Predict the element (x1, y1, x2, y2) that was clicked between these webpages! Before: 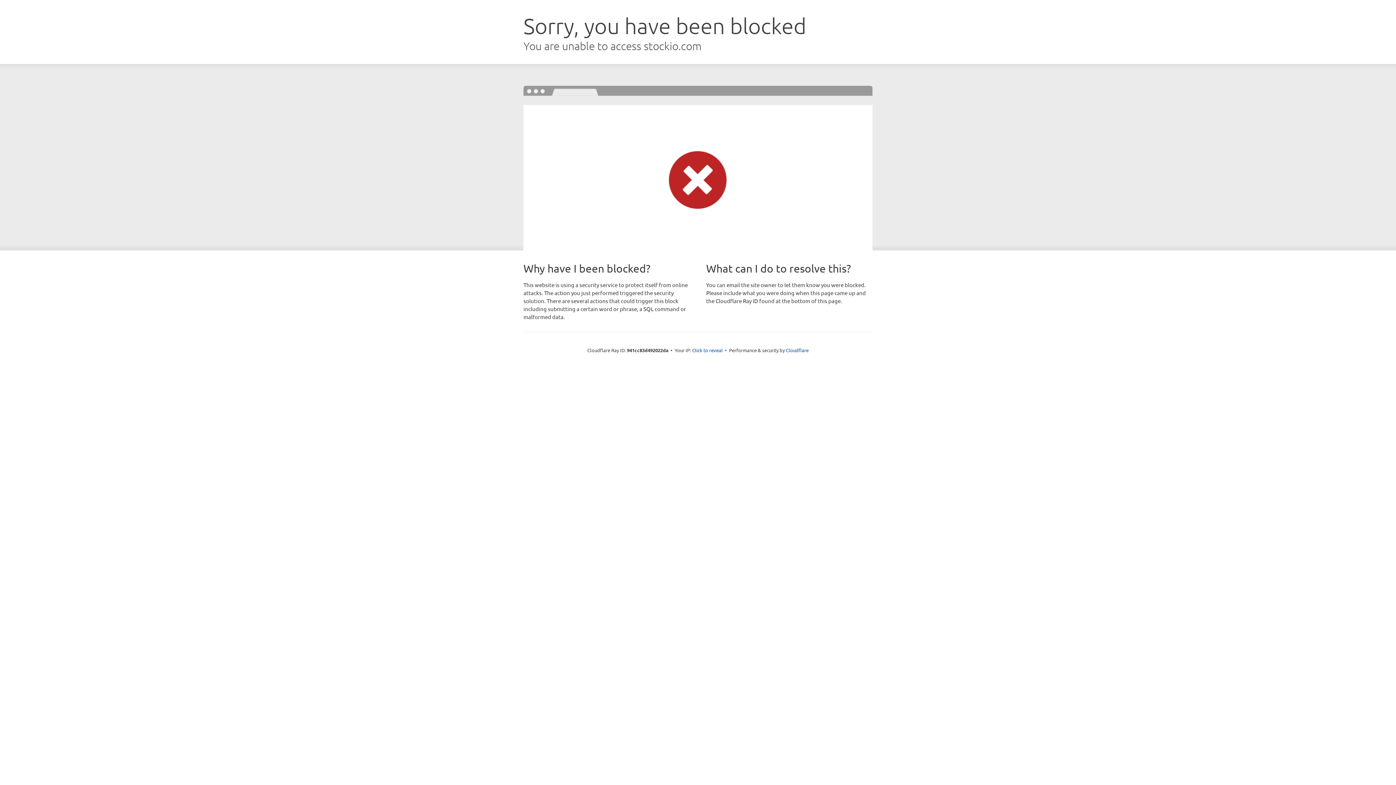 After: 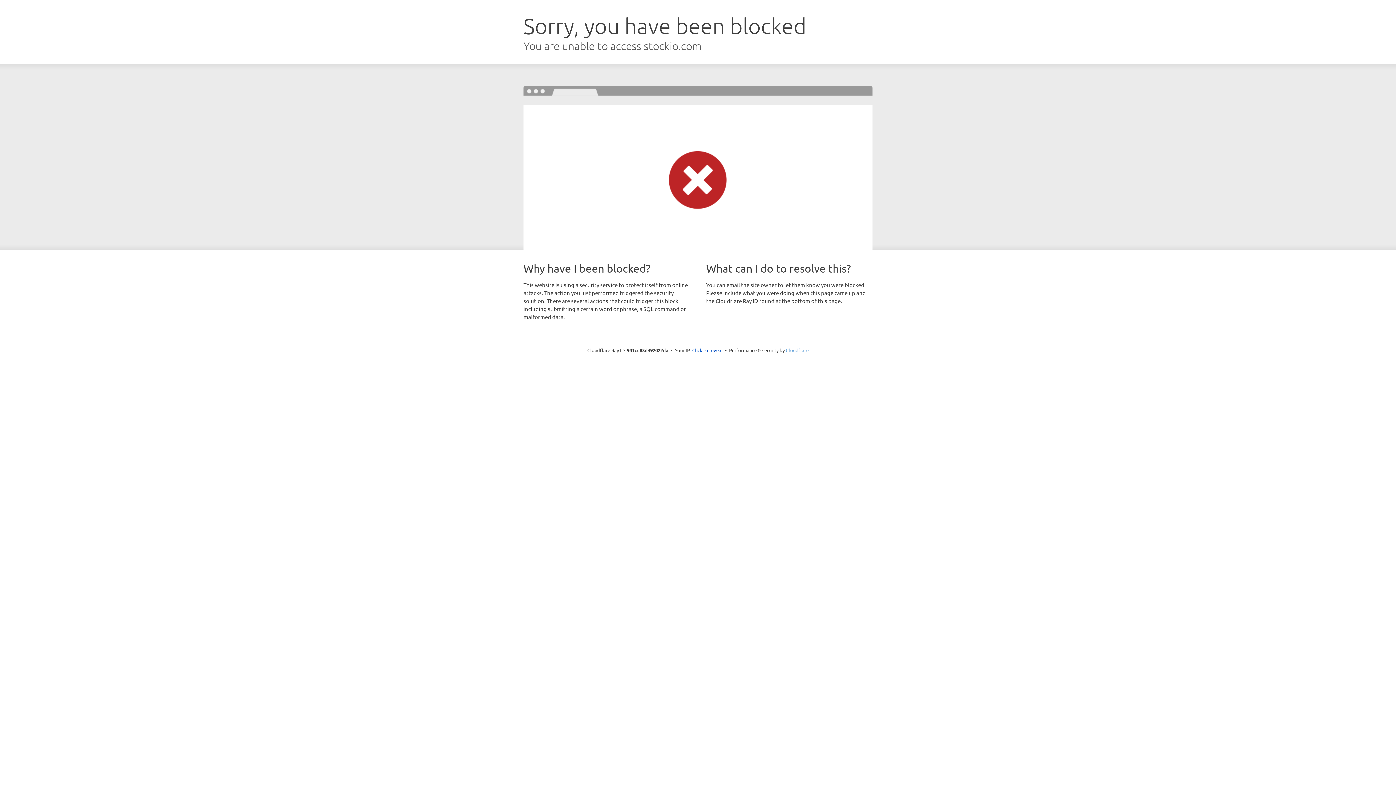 Action: label: Cloudflare bbox: (786, 347, 808, 353)